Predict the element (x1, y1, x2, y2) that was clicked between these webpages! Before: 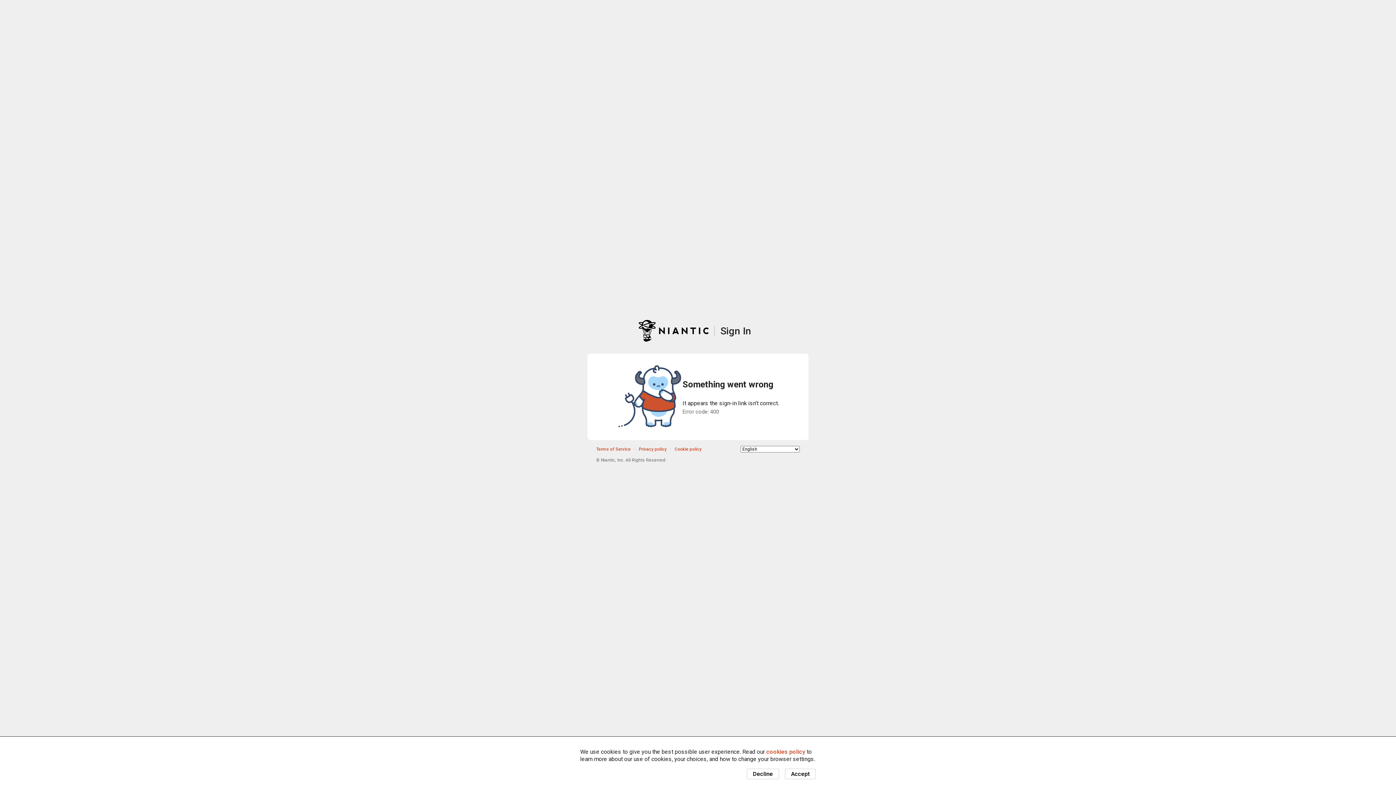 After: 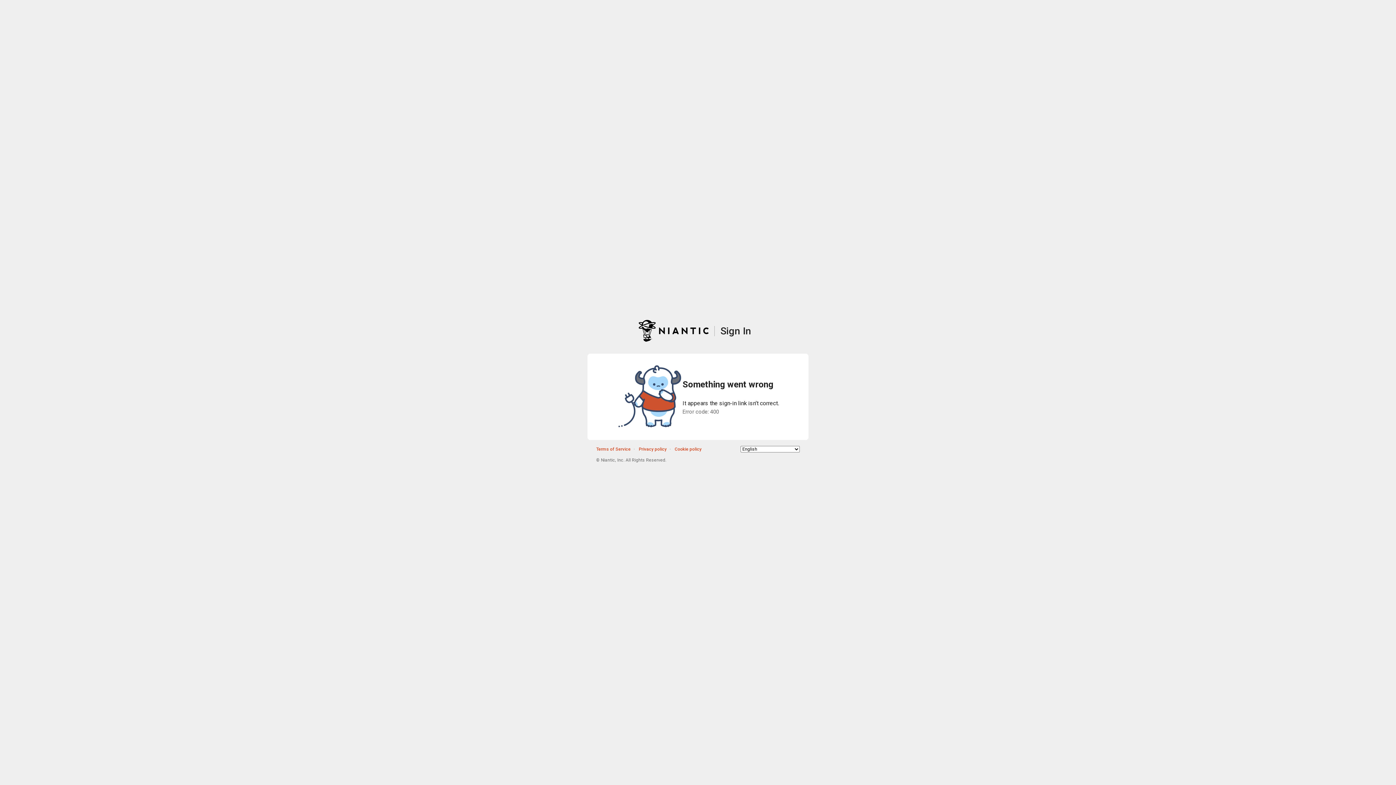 Action: bbox: (785, 769, 816, 779) label: Accept